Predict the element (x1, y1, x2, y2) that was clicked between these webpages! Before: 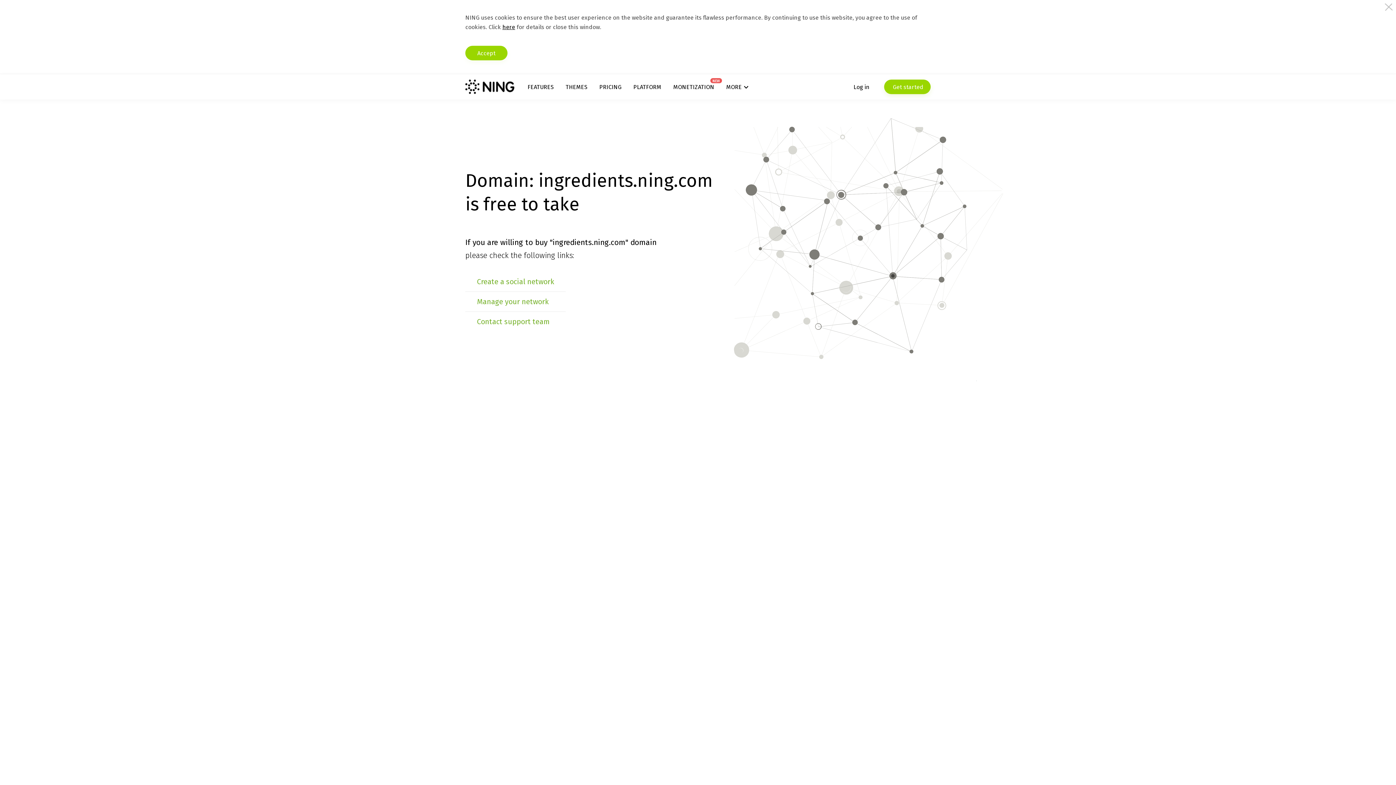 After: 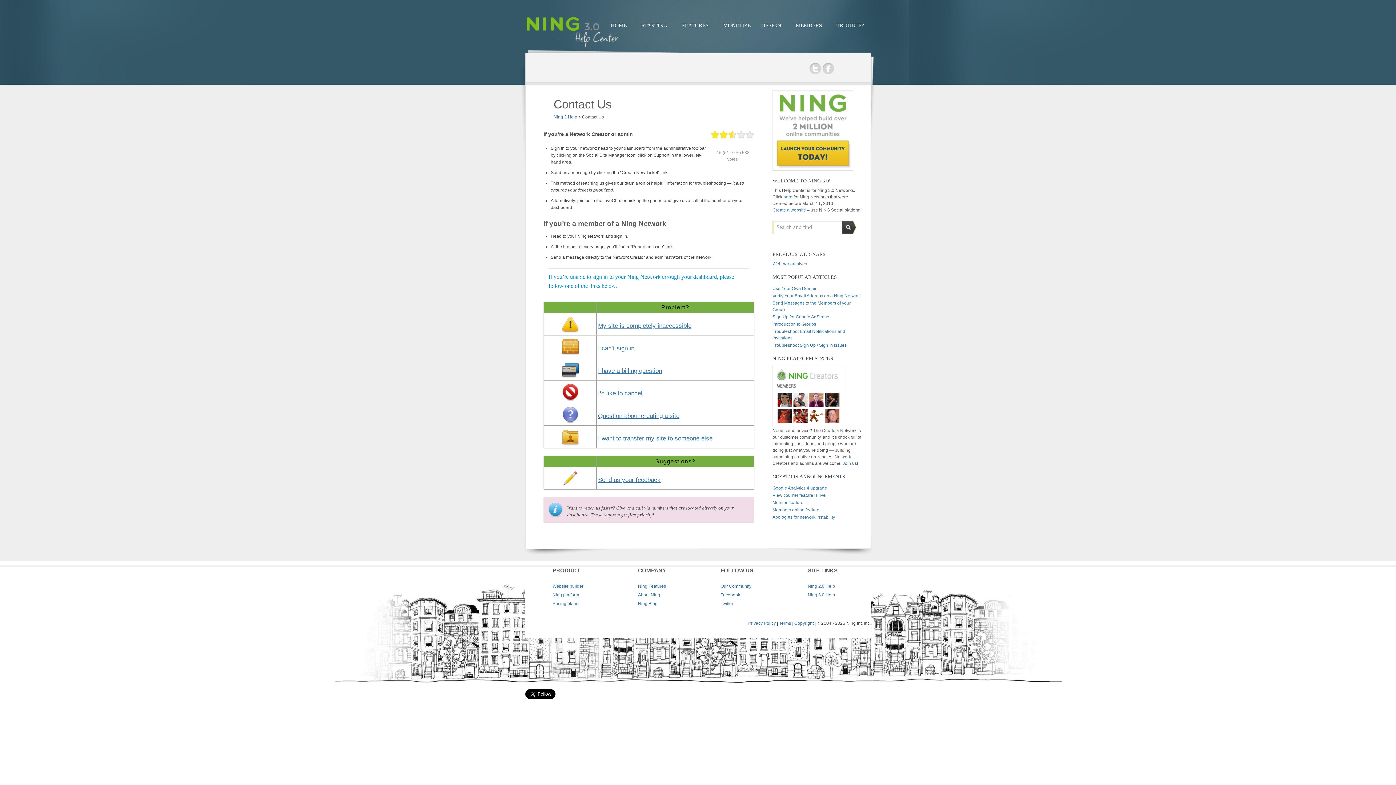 Action: bbox: (477, 317, 550, 326) label: Contact support team